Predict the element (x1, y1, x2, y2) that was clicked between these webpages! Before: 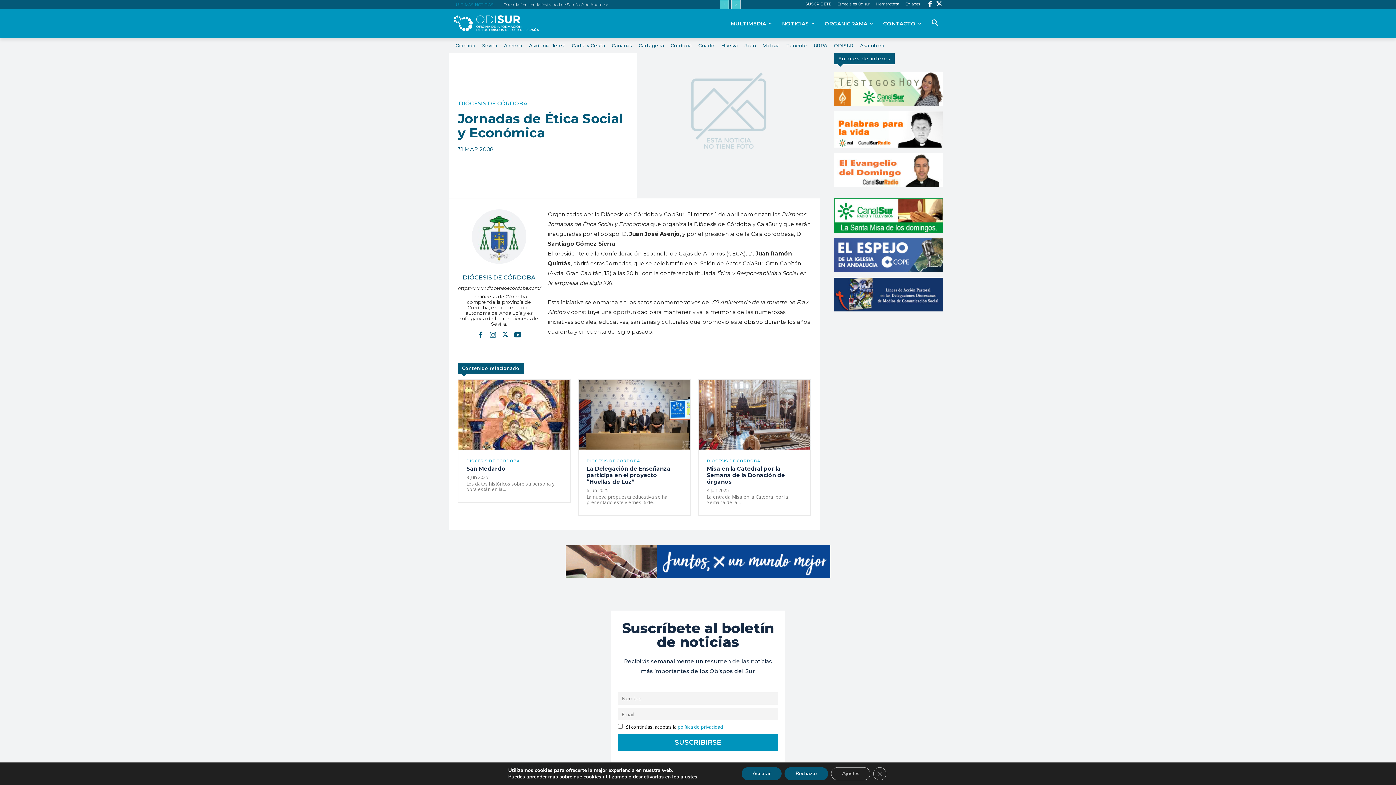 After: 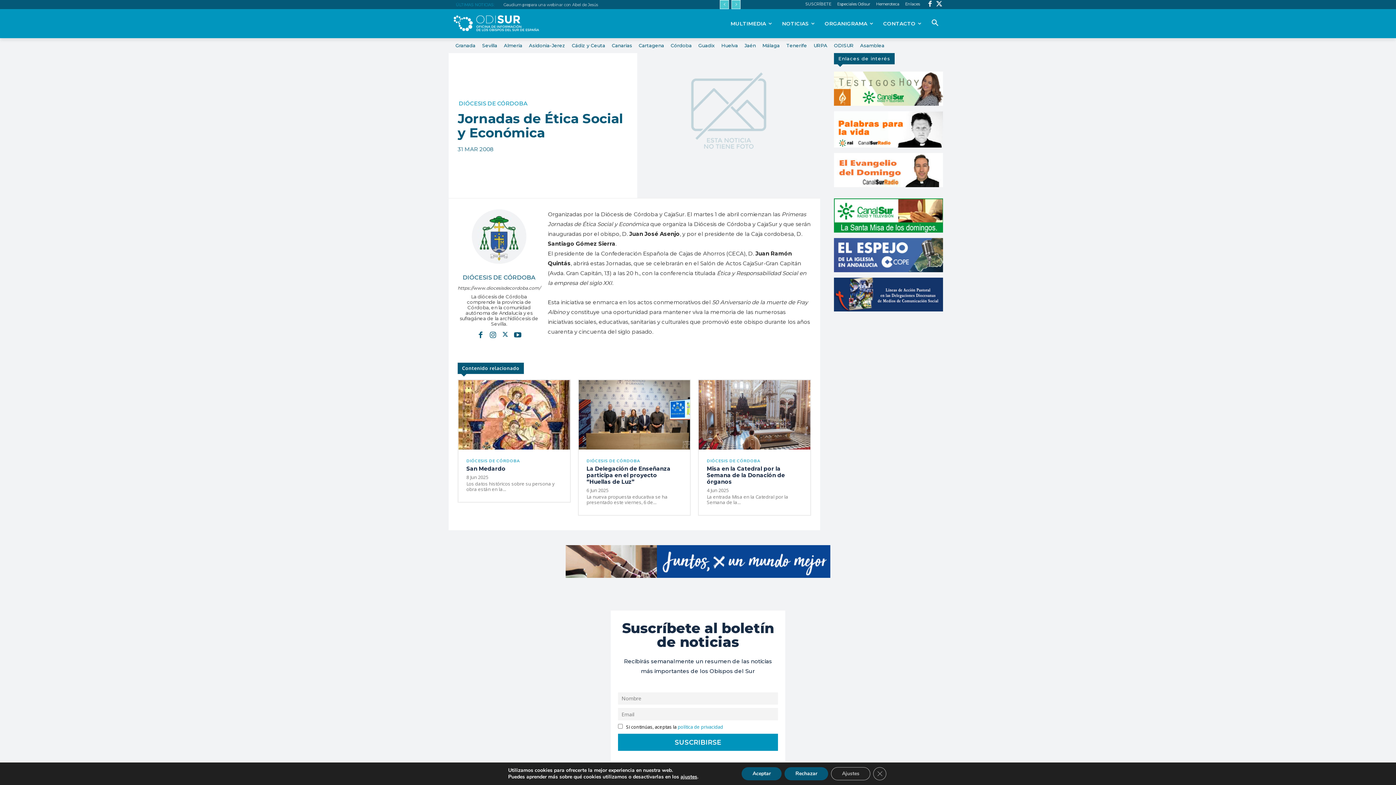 Action: bbox: (834, 306, 943, 313)